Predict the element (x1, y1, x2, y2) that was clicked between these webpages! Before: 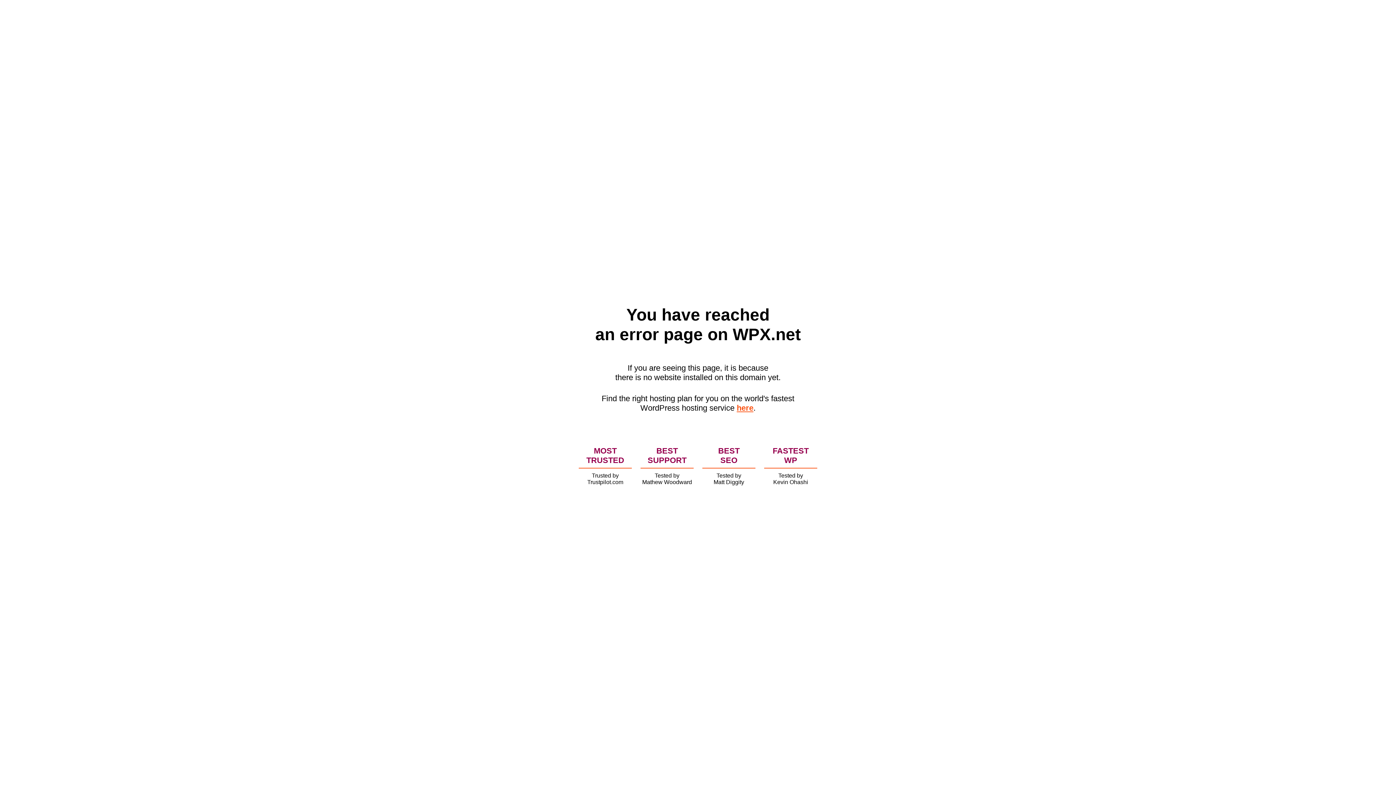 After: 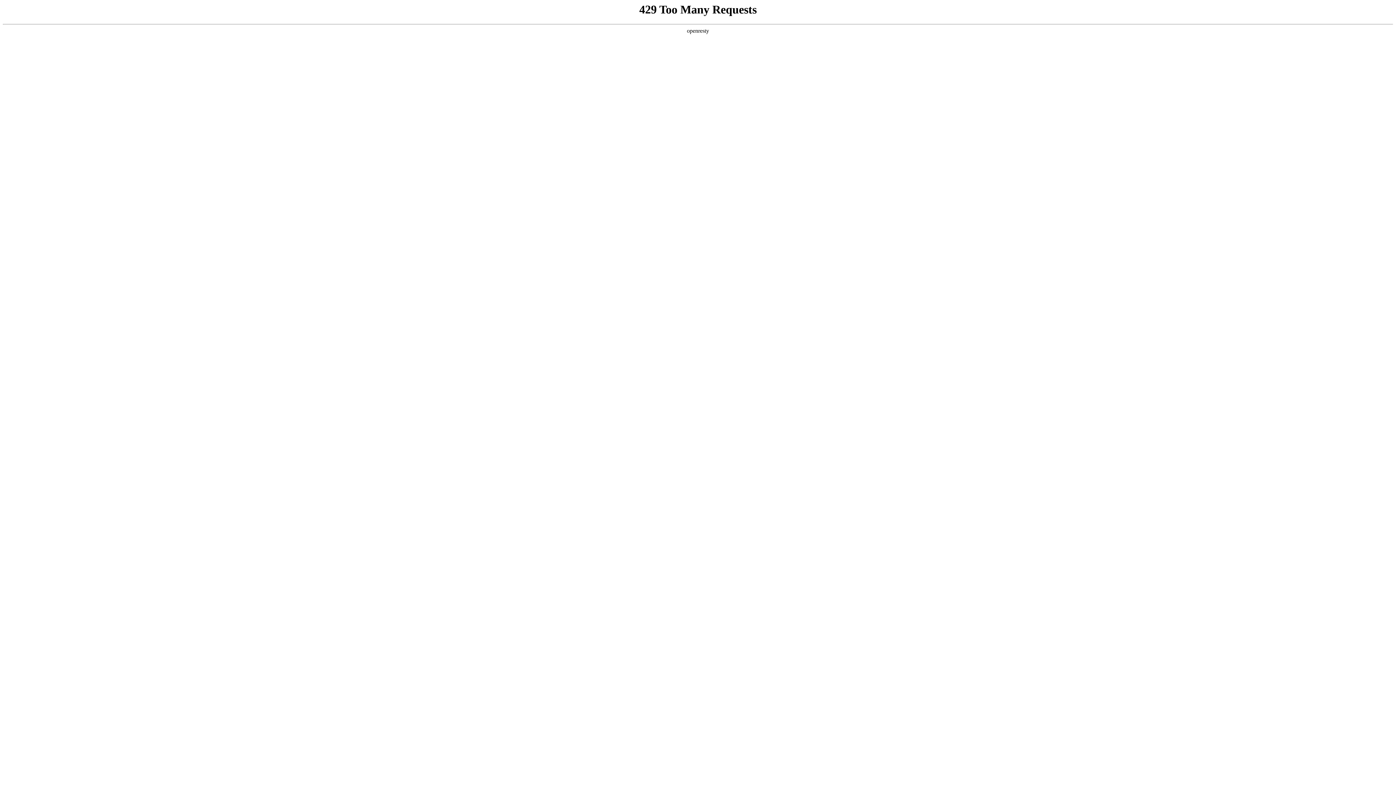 Action: label: here bbox: (736, 403, 753, 412)